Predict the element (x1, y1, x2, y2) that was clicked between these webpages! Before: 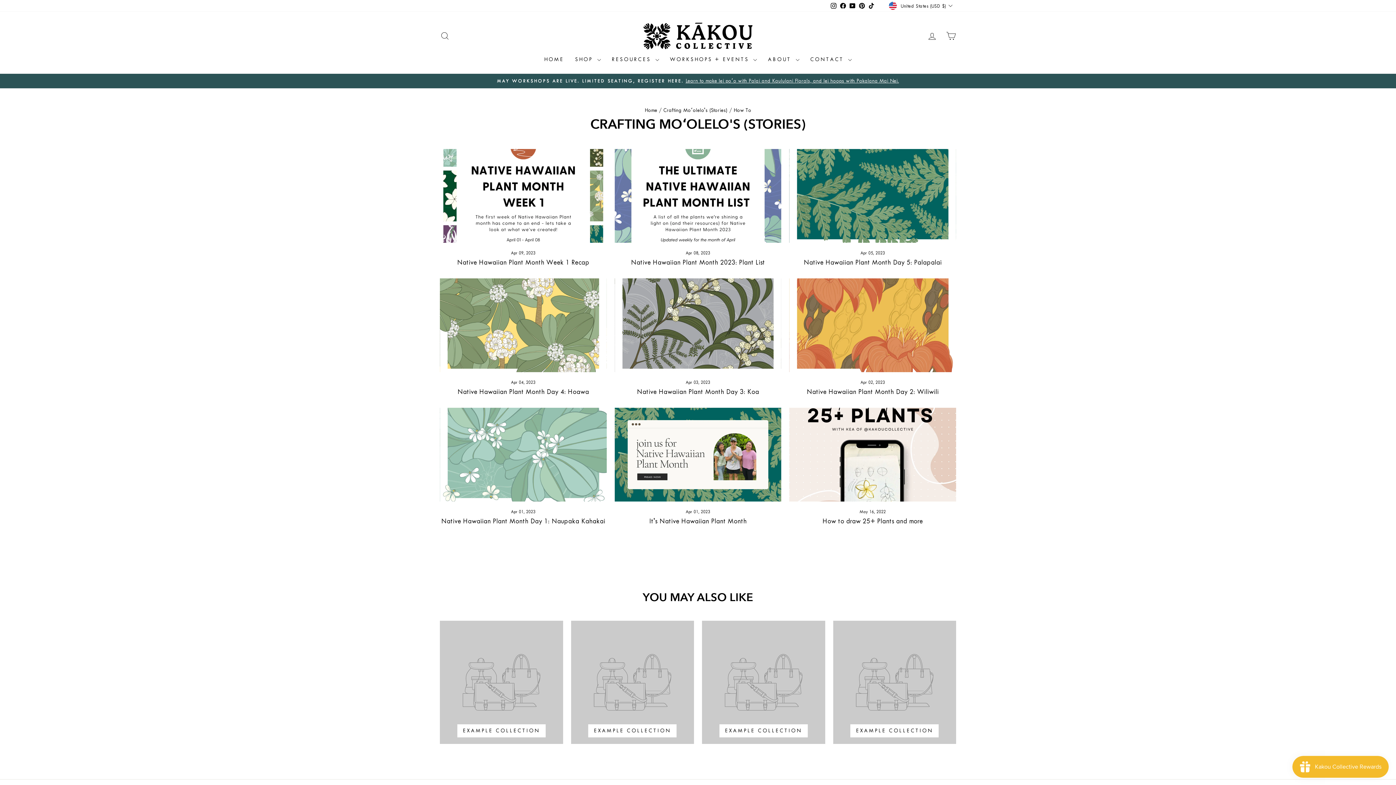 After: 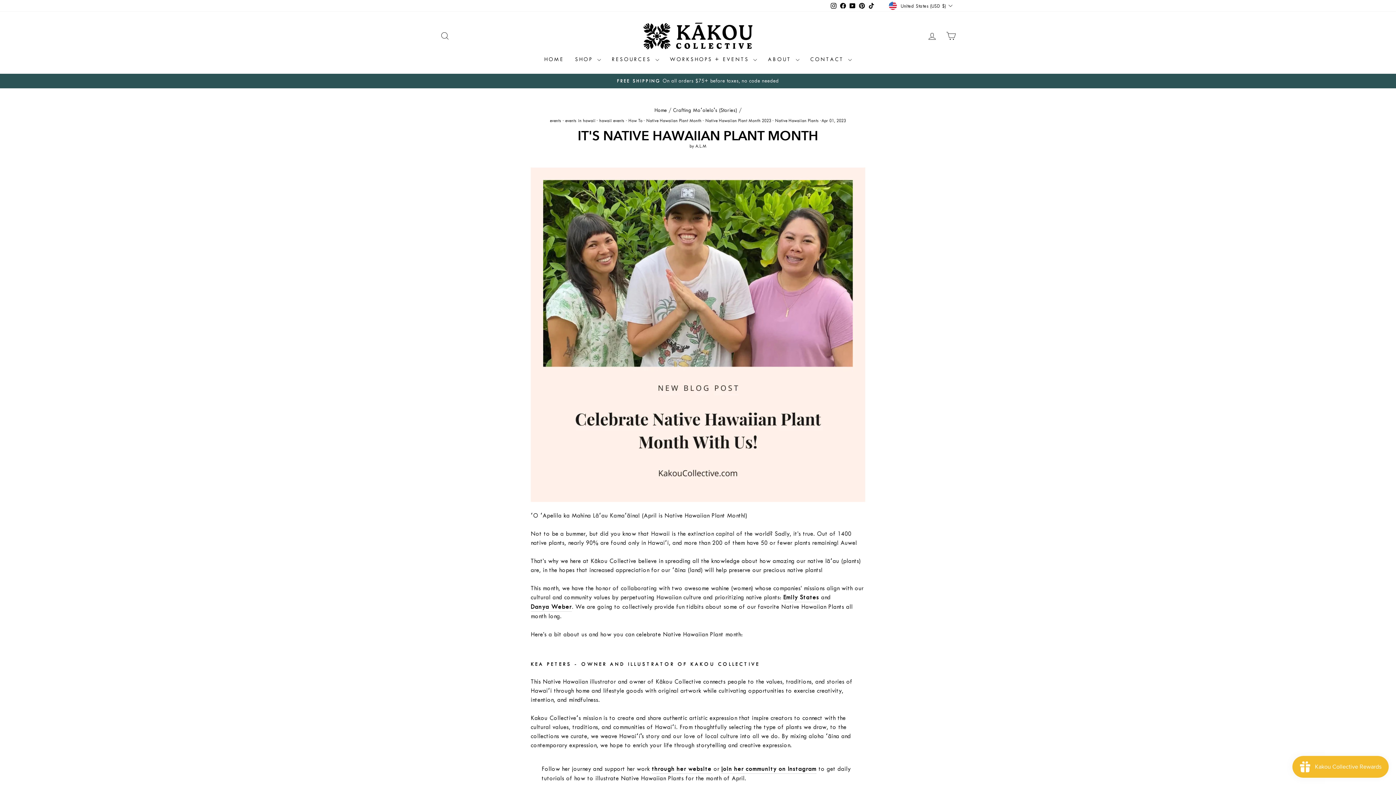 Action: bbox: (614, 408, 781, 501) label: It's Native Hawaiian Plant Month